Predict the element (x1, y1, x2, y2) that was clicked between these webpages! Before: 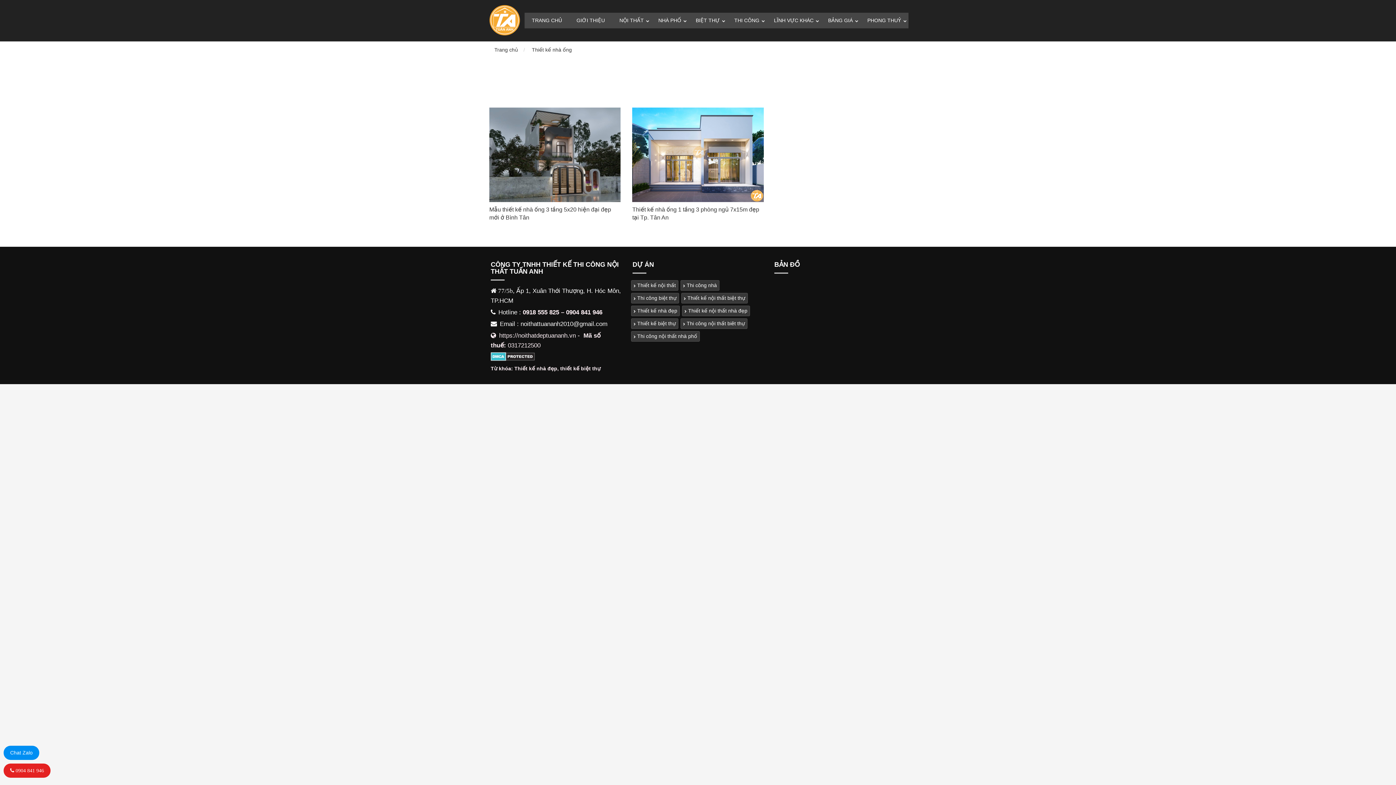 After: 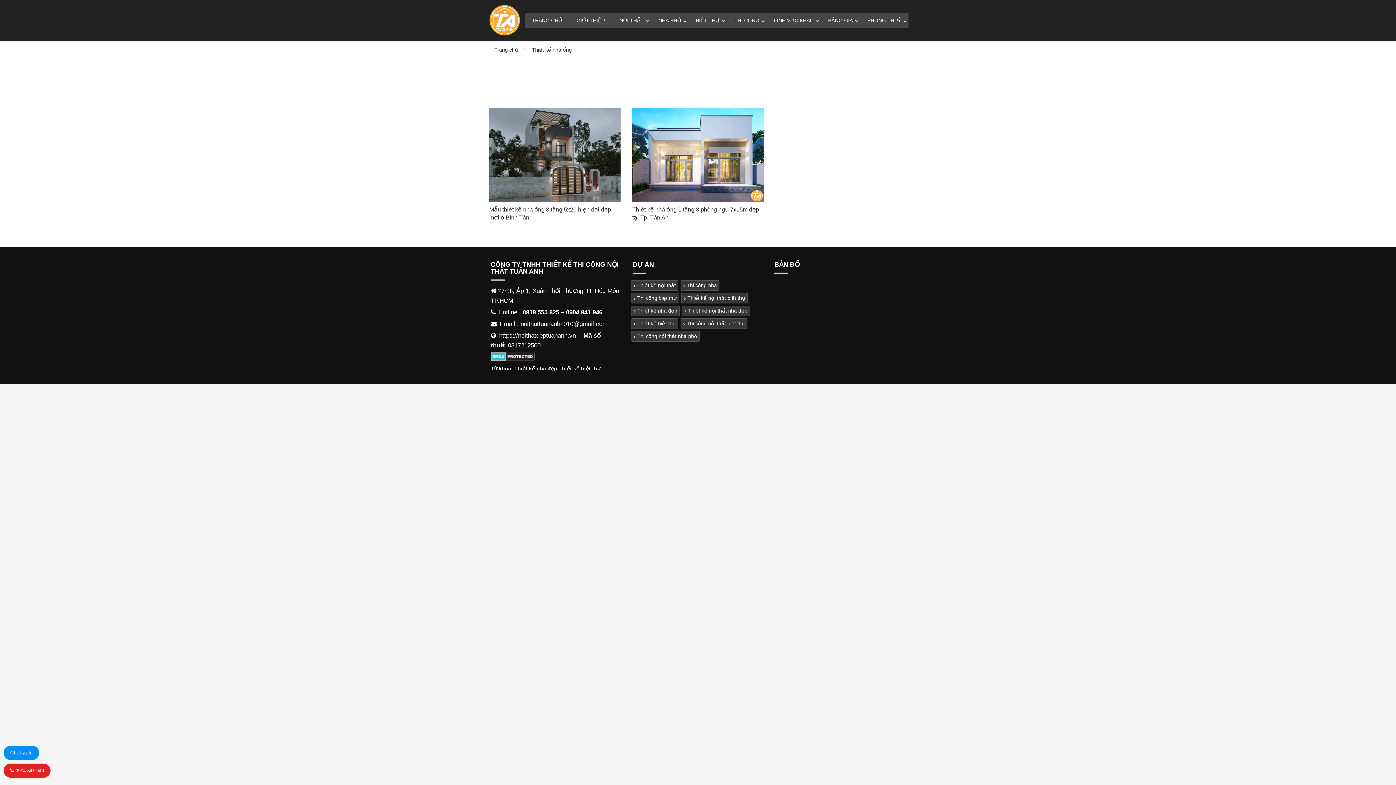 Action: label: Thiết kế nhà ống bbox: (528, 44, 575, 55)